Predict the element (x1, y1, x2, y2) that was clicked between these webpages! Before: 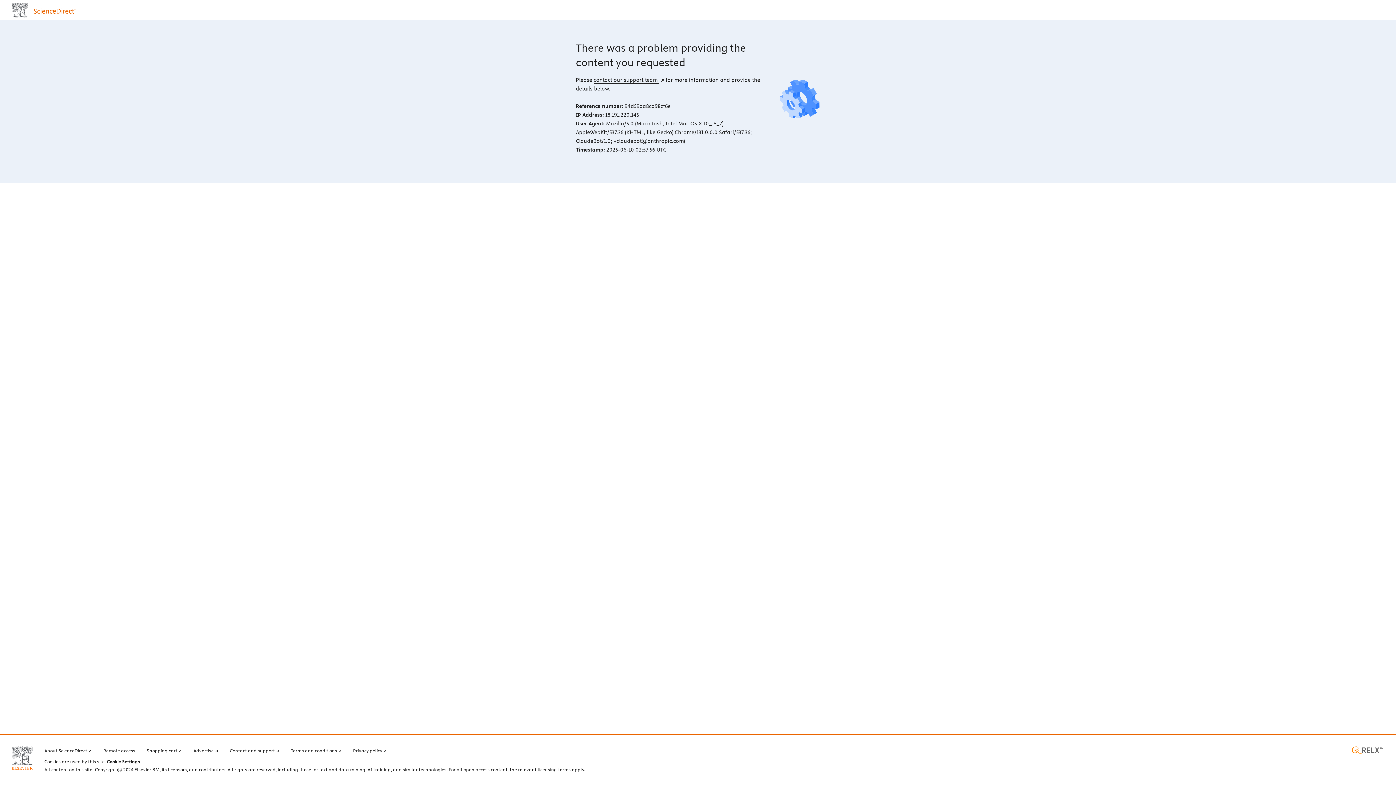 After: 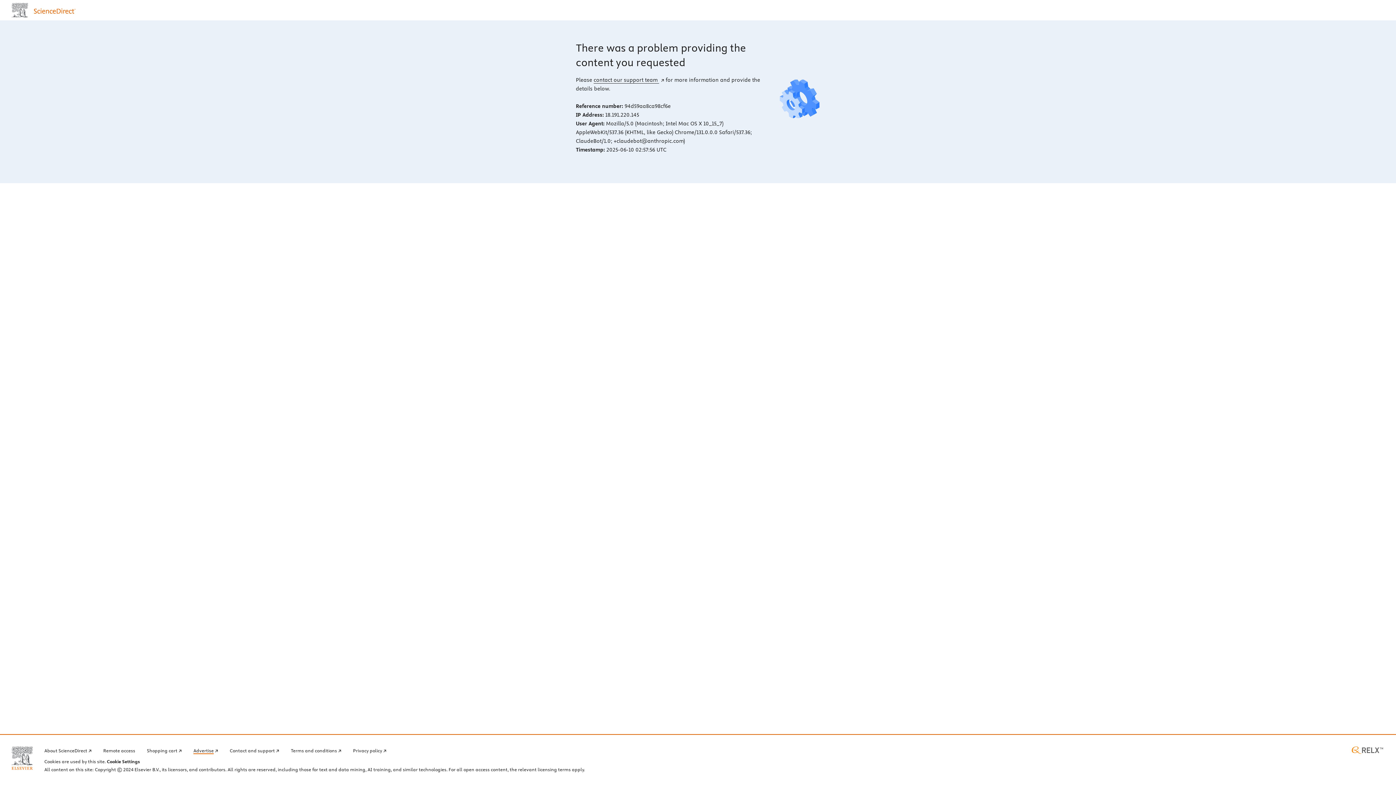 Action: bbox: (193, 746, 218, 754) label: Advertise